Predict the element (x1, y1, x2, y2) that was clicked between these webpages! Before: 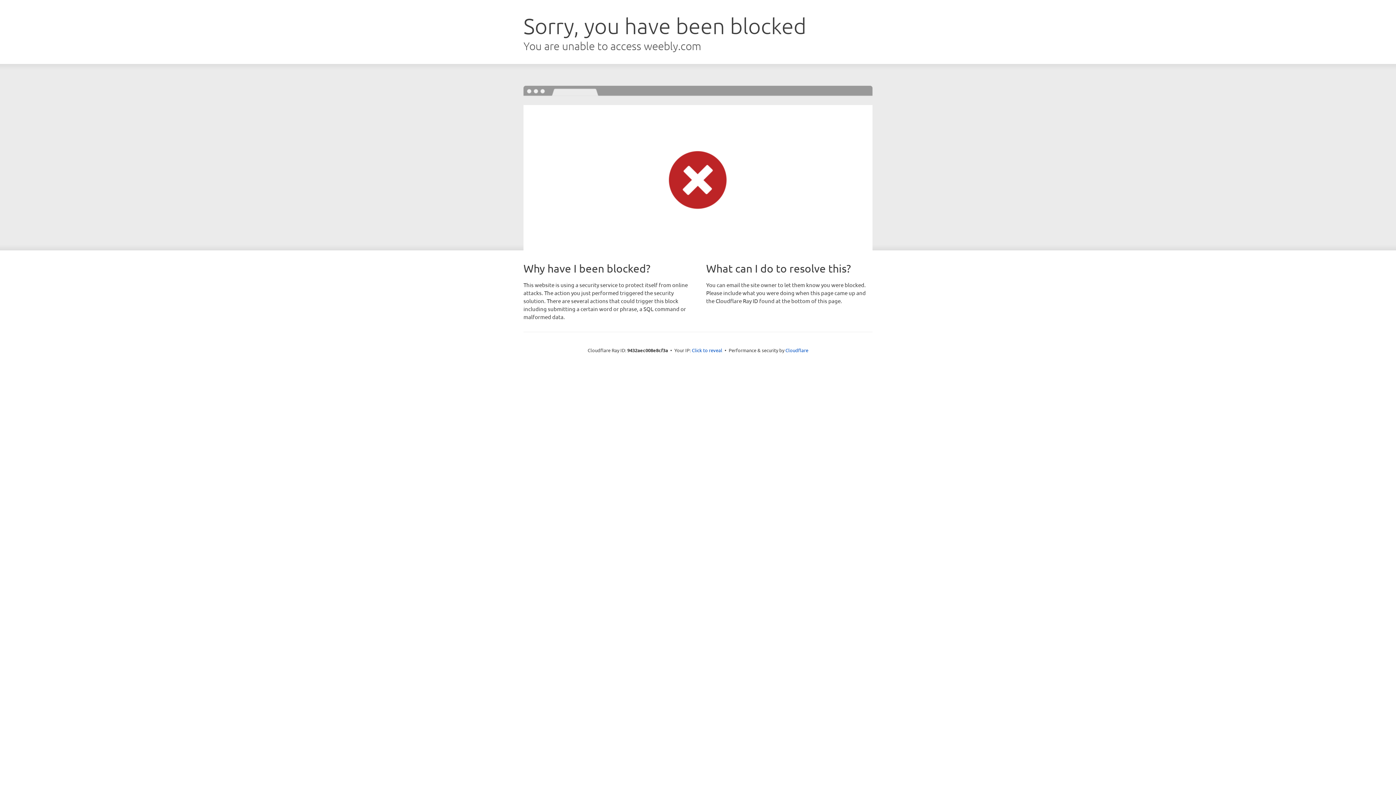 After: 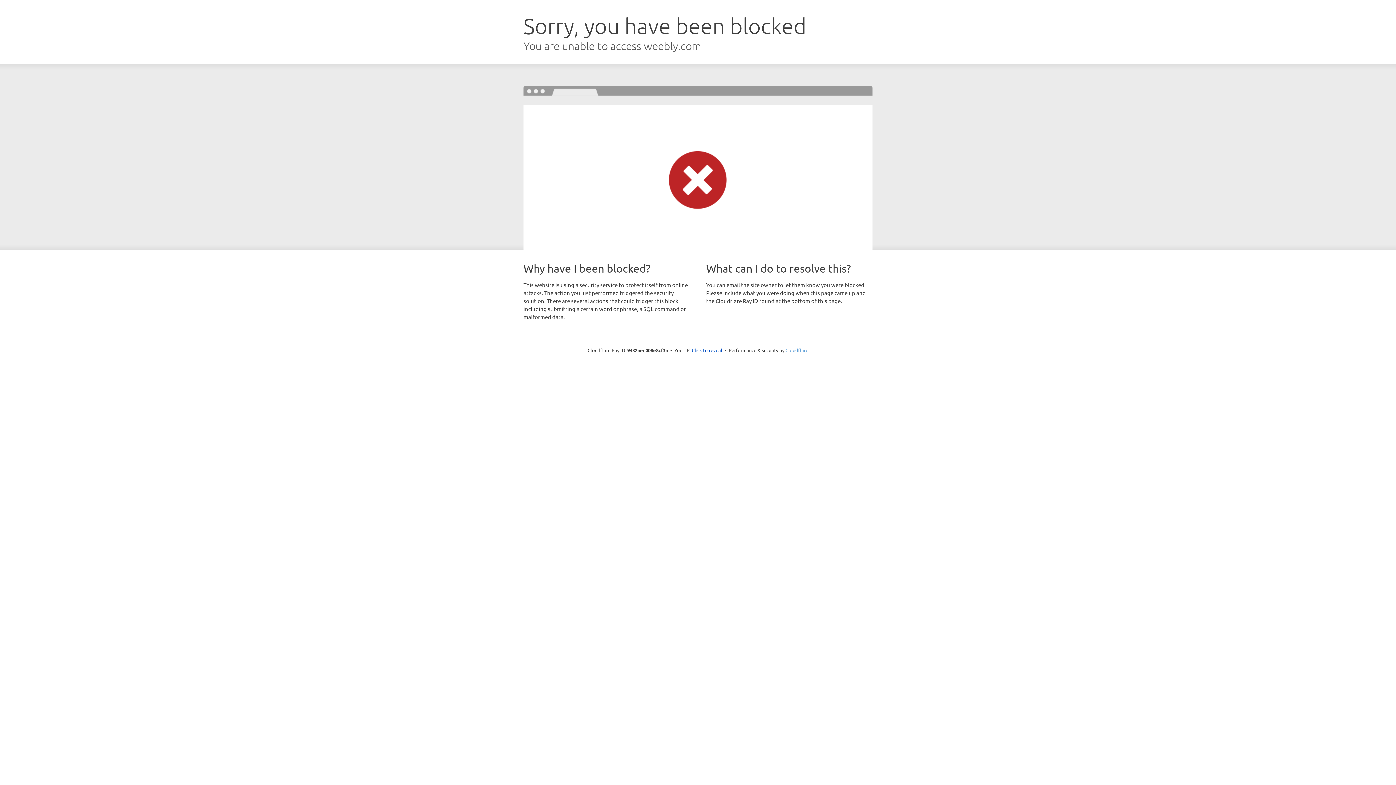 Action: bbox: (785, 347, 808, 353) label: Cloudflare